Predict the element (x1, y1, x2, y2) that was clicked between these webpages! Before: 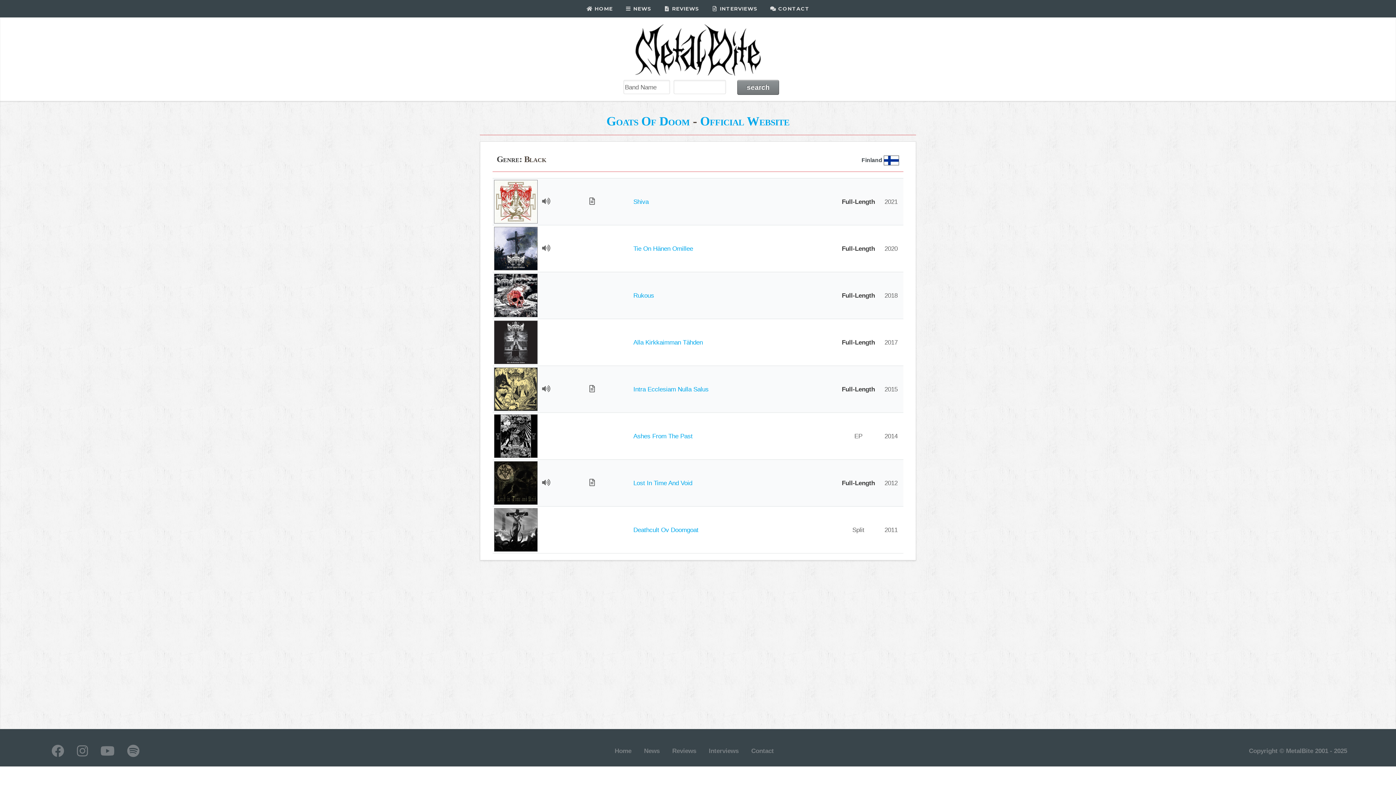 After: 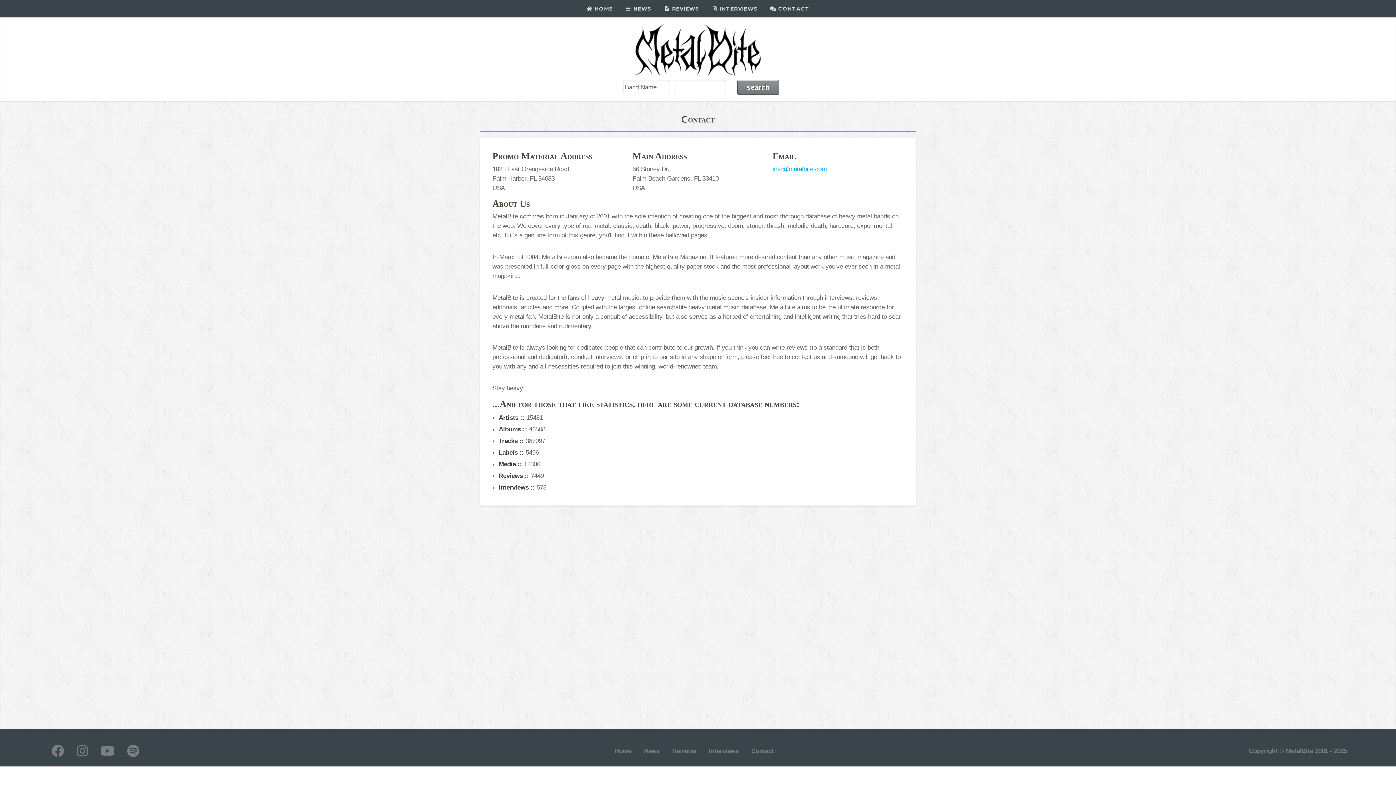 Action: bbox: (764, 0, 815, 17) label:  CONTACT